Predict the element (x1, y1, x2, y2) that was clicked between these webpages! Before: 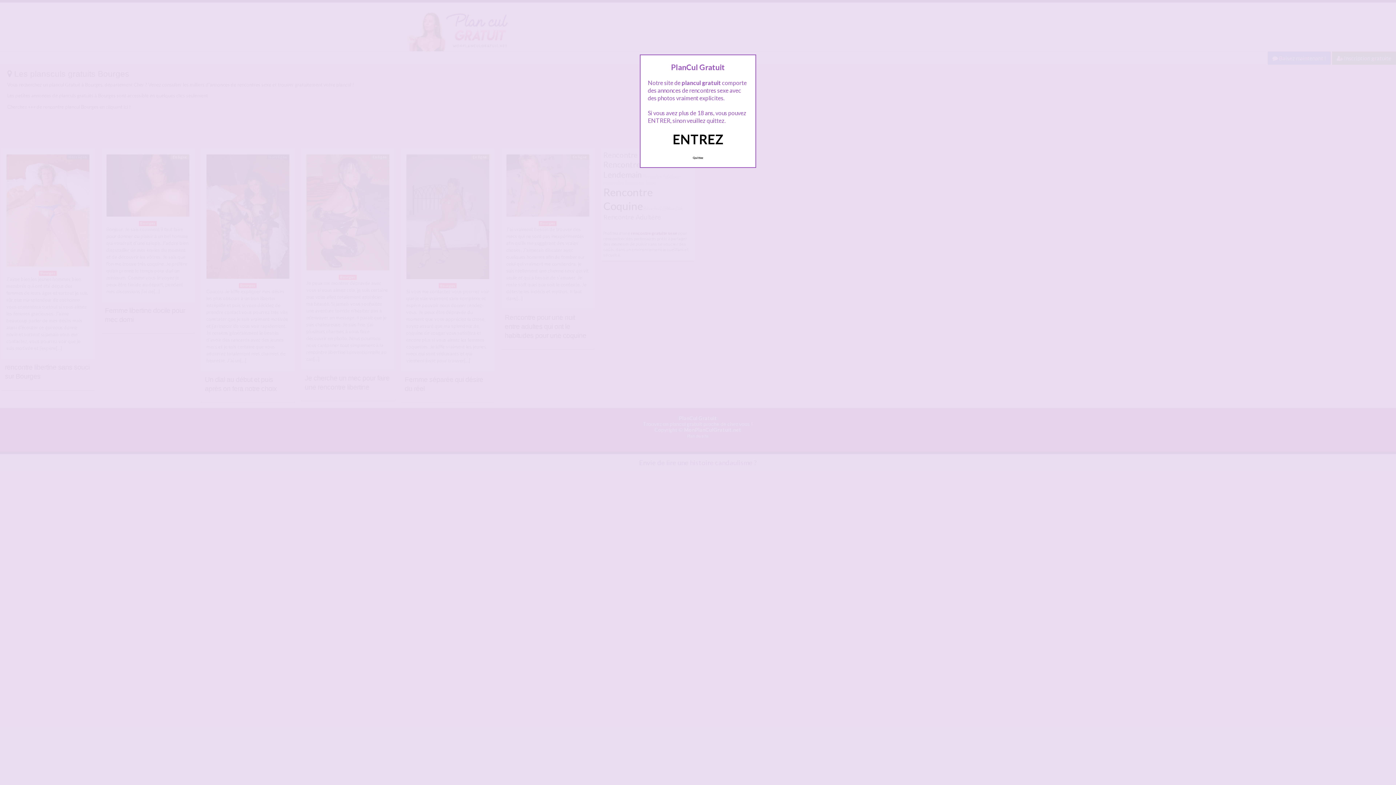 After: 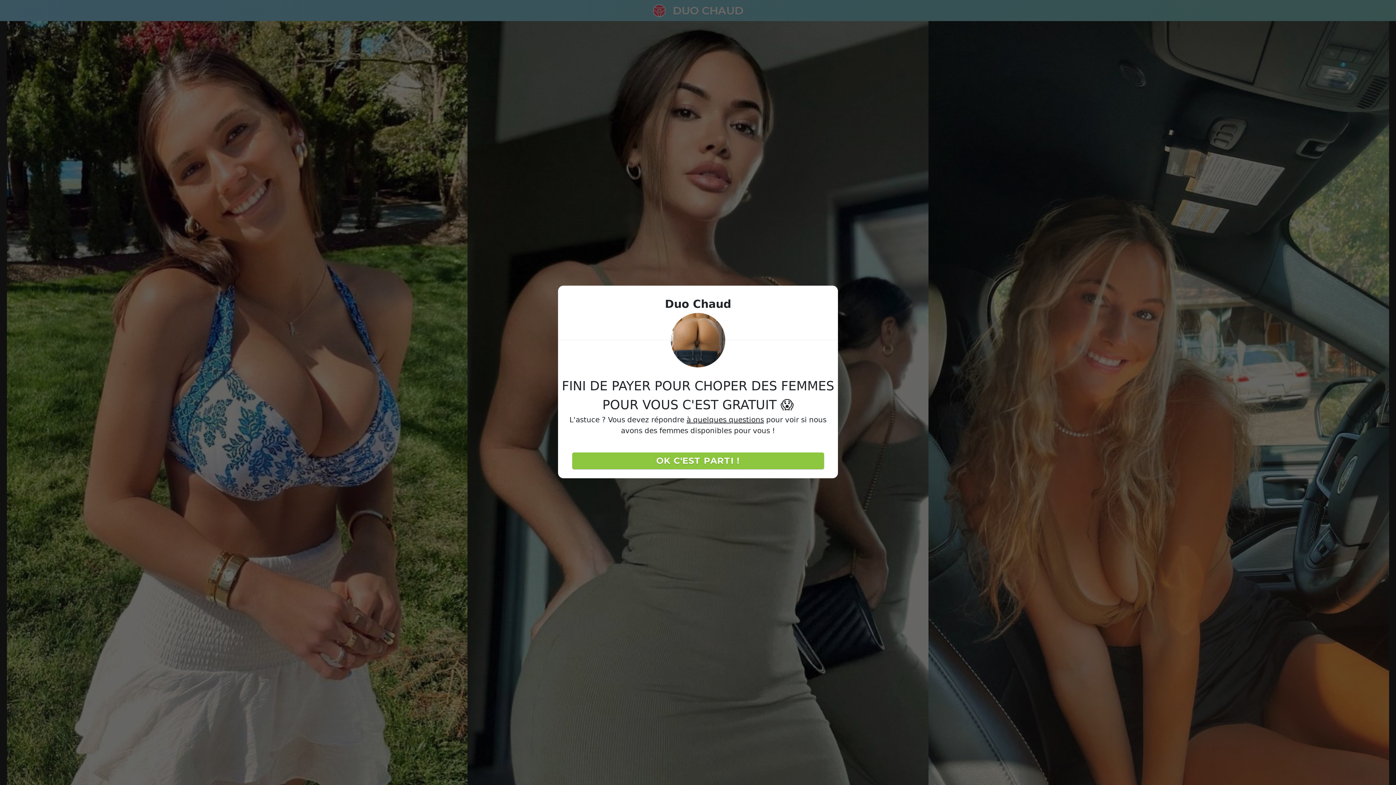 Action: label: Quittez bbox: (689, 152, 707, 163)